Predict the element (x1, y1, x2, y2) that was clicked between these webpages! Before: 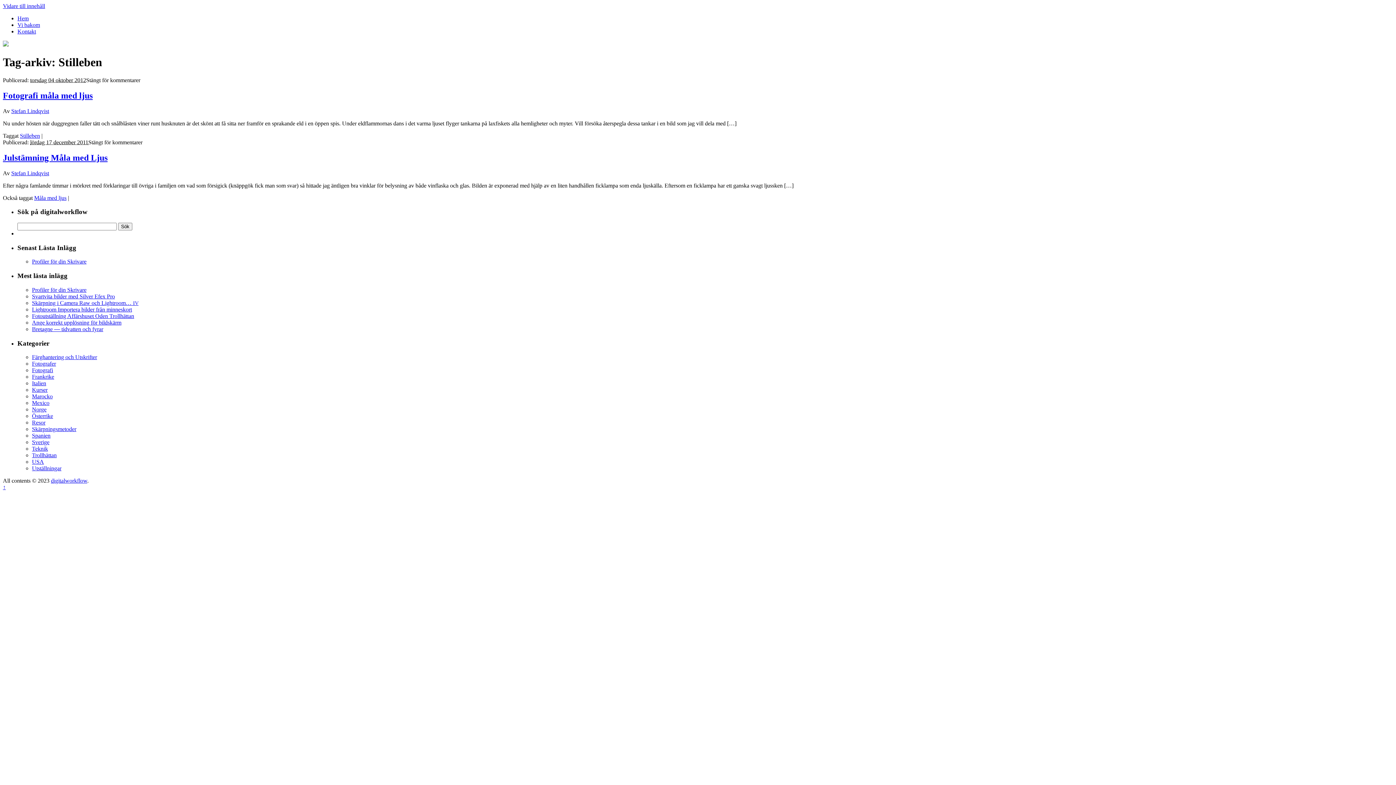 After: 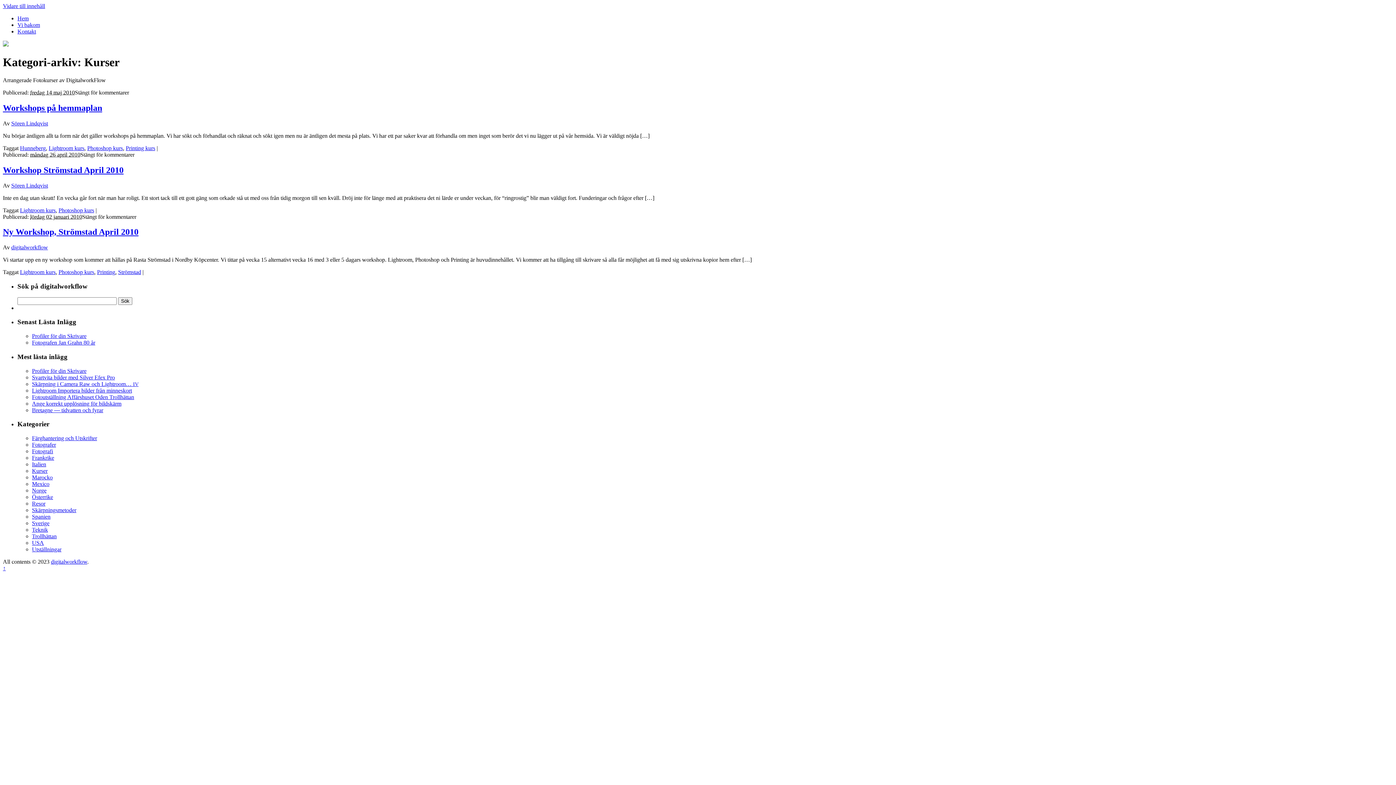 Action: label: Kurser bbox: (32, 387, 47, 393)